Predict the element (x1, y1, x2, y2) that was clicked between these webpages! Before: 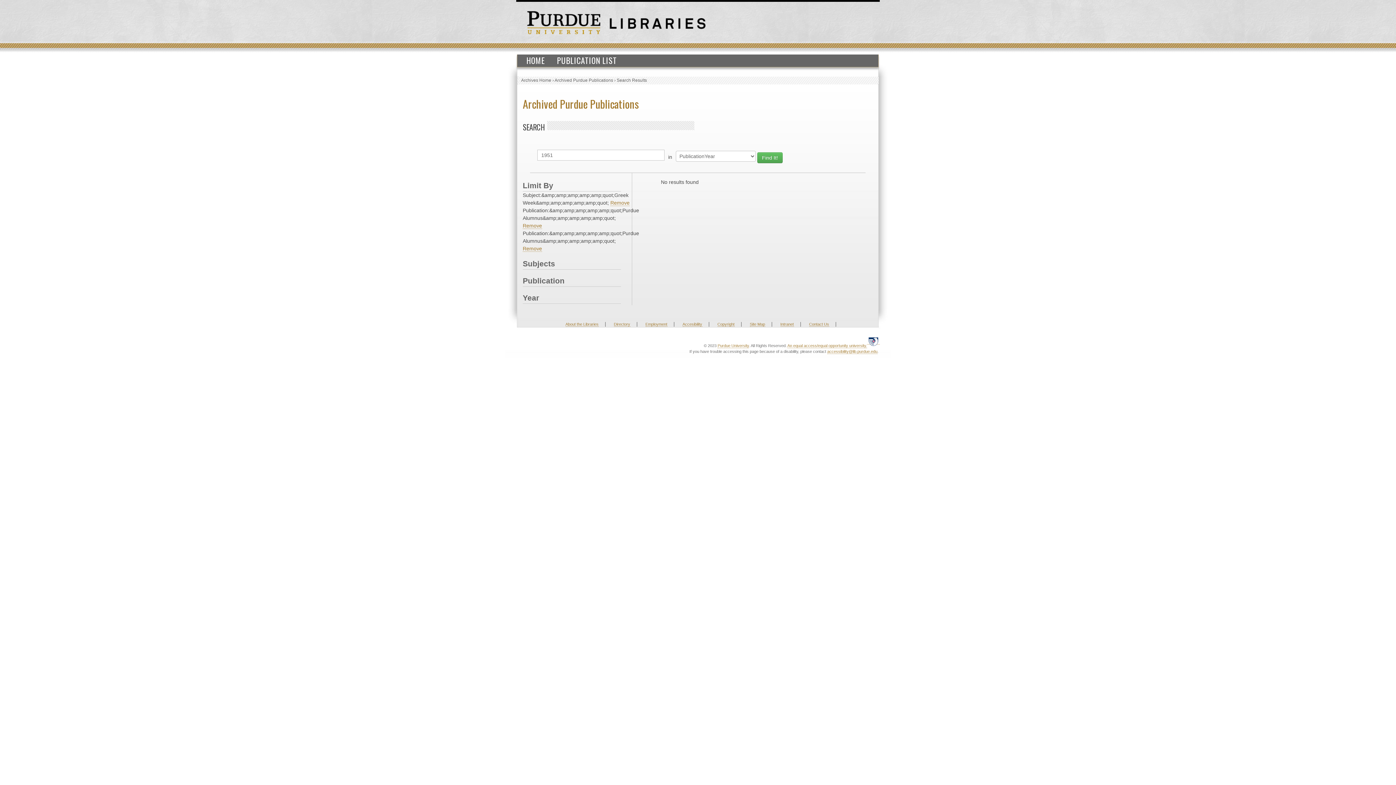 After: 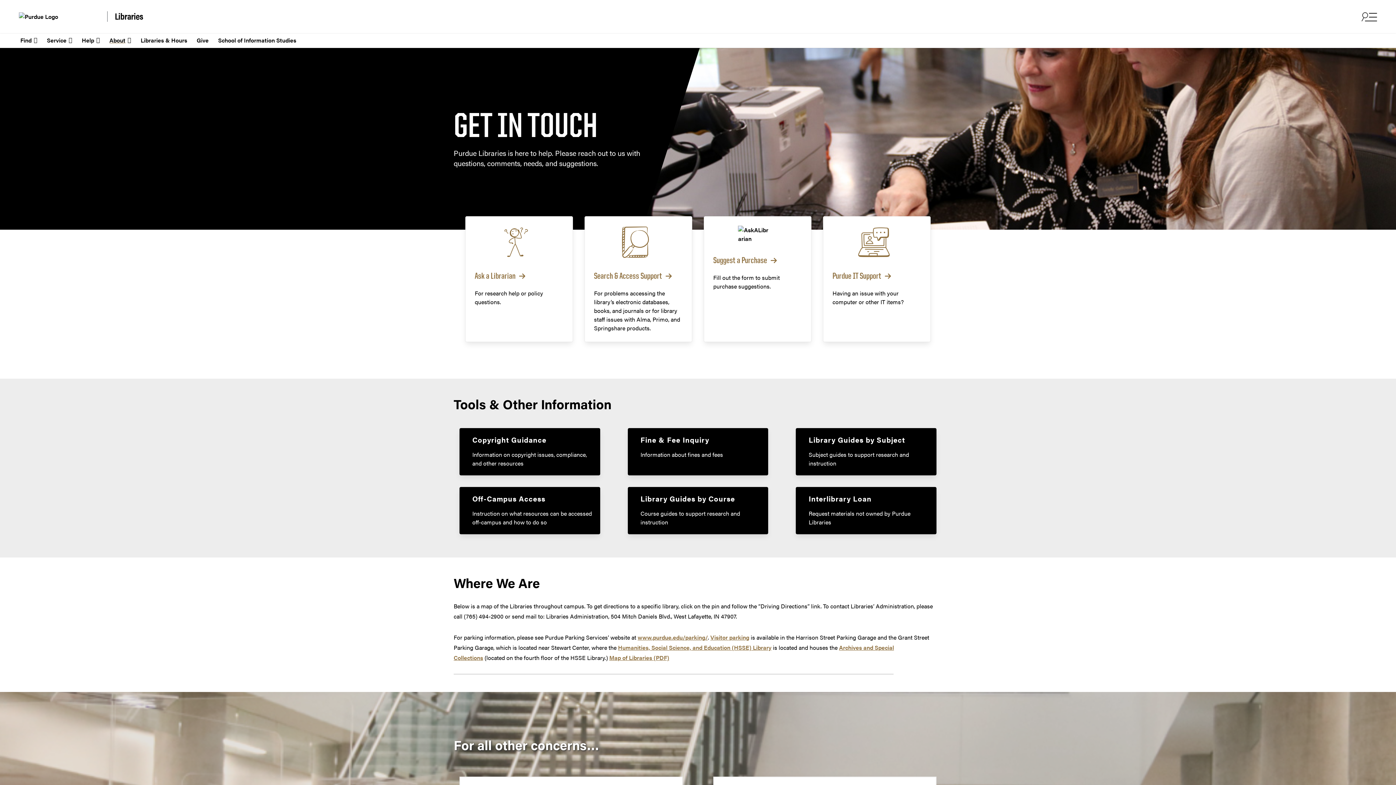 Action: label: Contact Us bbox: (809, 322, 829, 326)